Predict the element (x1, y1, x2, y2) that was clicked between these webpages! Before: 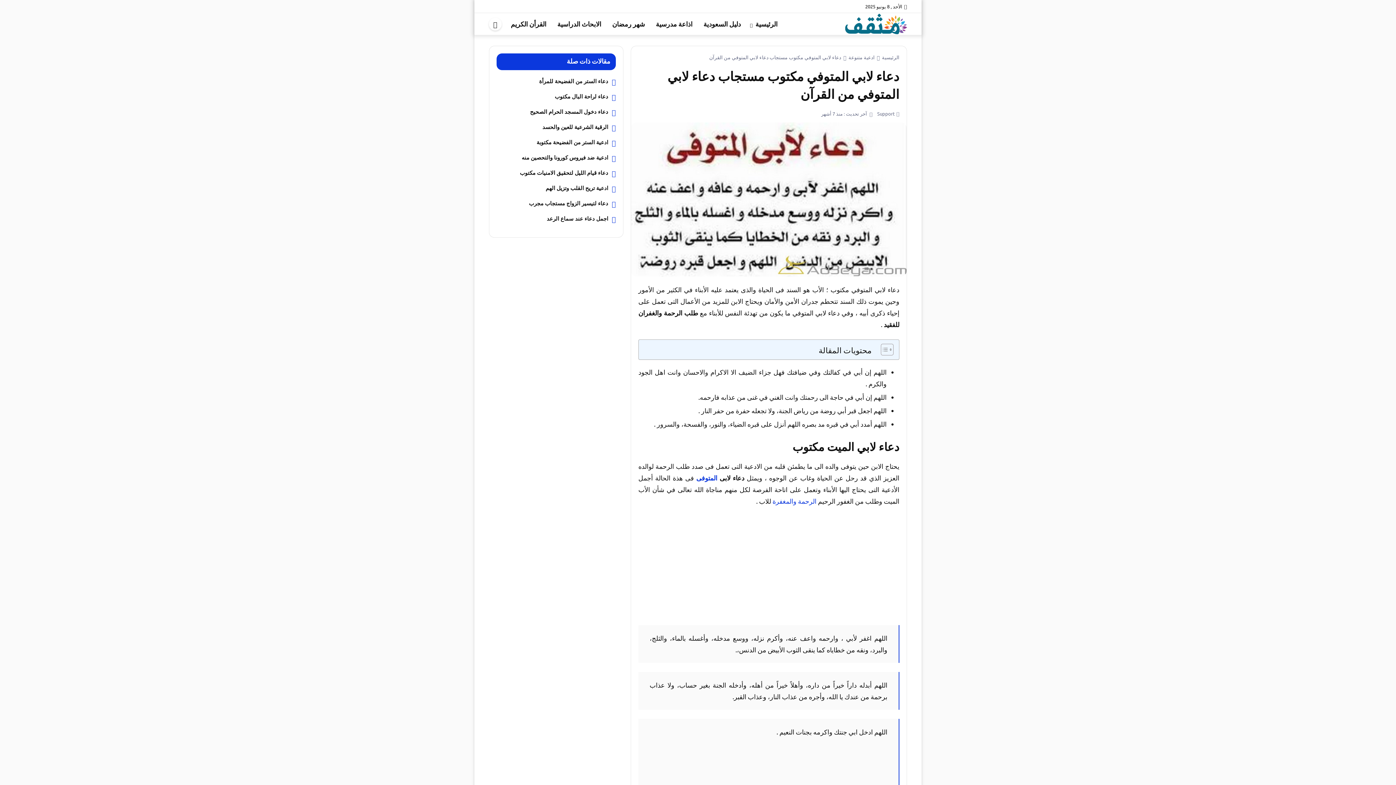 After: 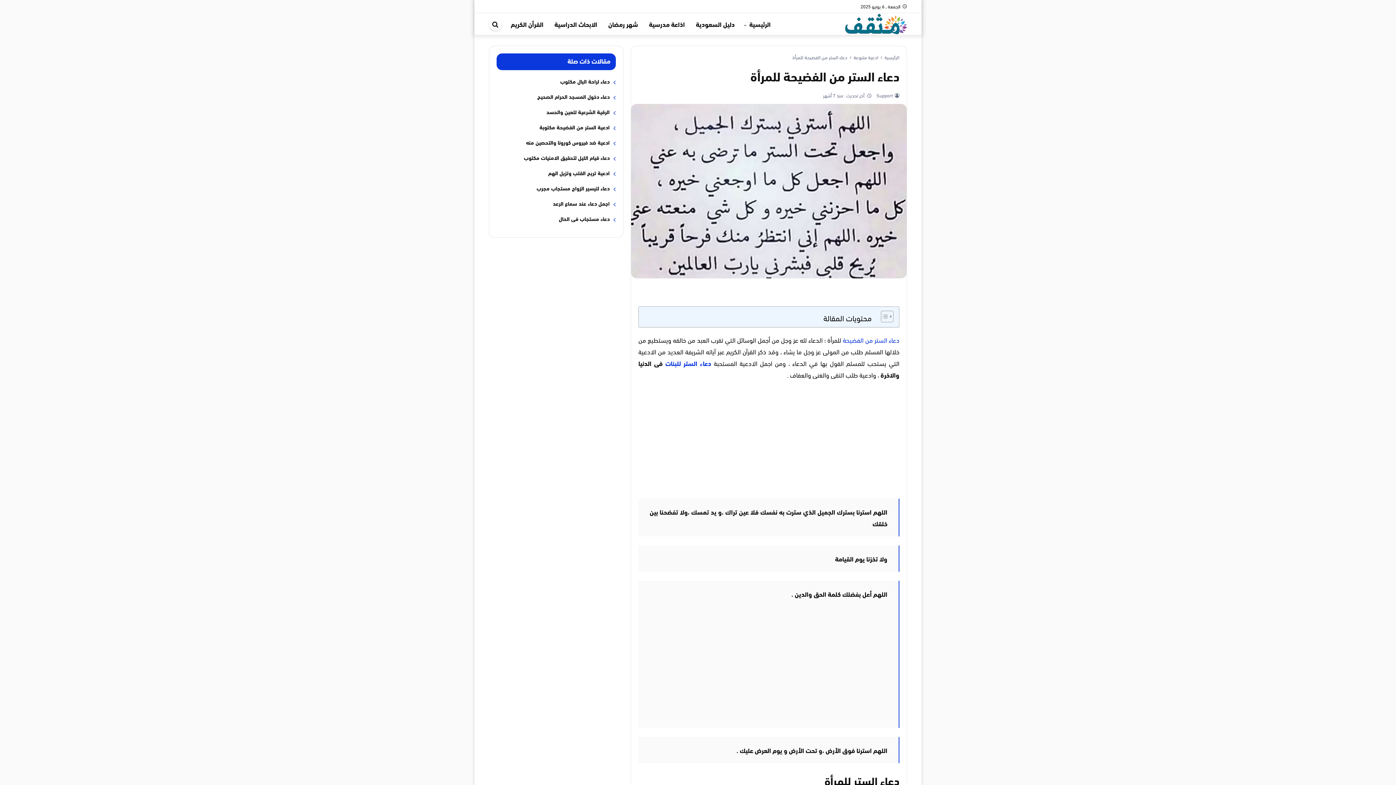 Action: label: دعاء الستر من الفضيحة للمرأة bbox: (496, 77, 616, 87)